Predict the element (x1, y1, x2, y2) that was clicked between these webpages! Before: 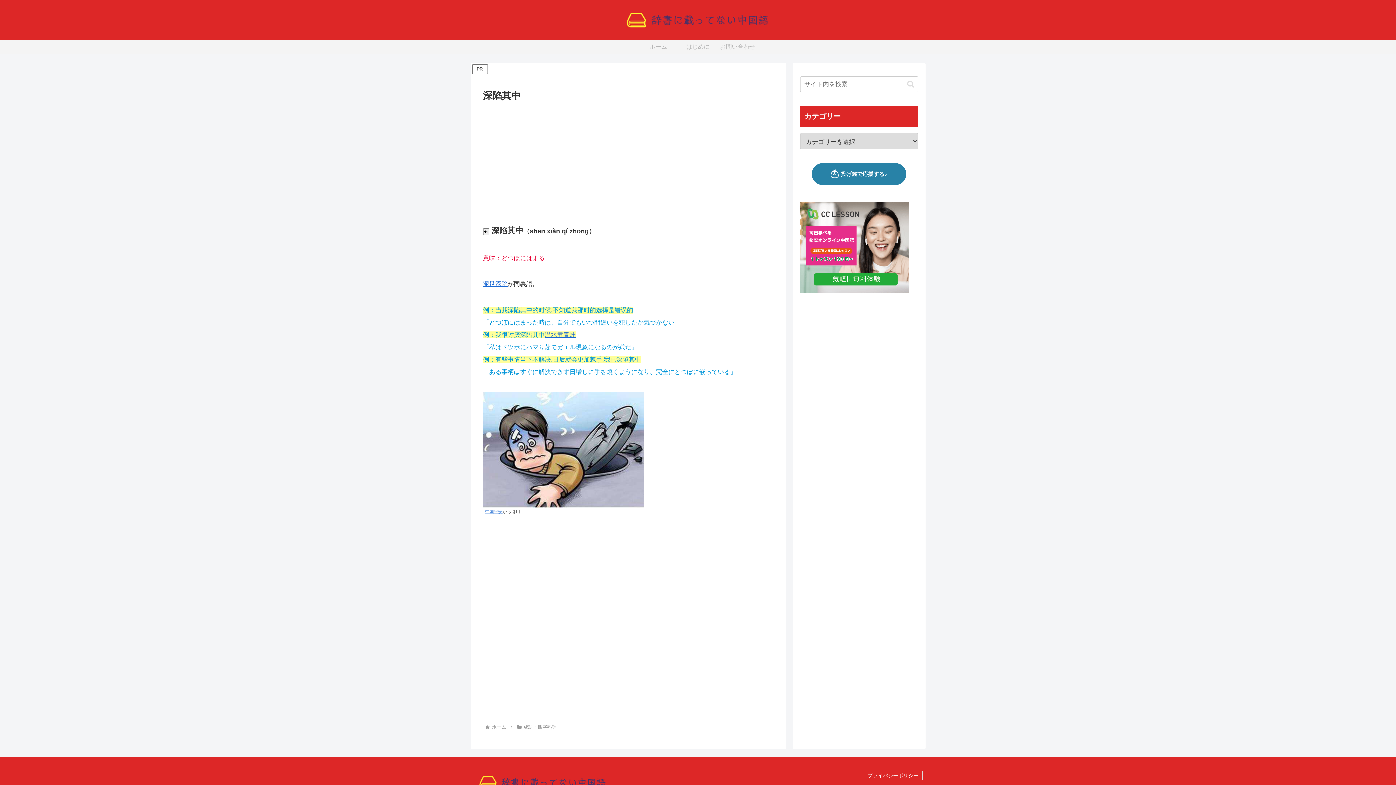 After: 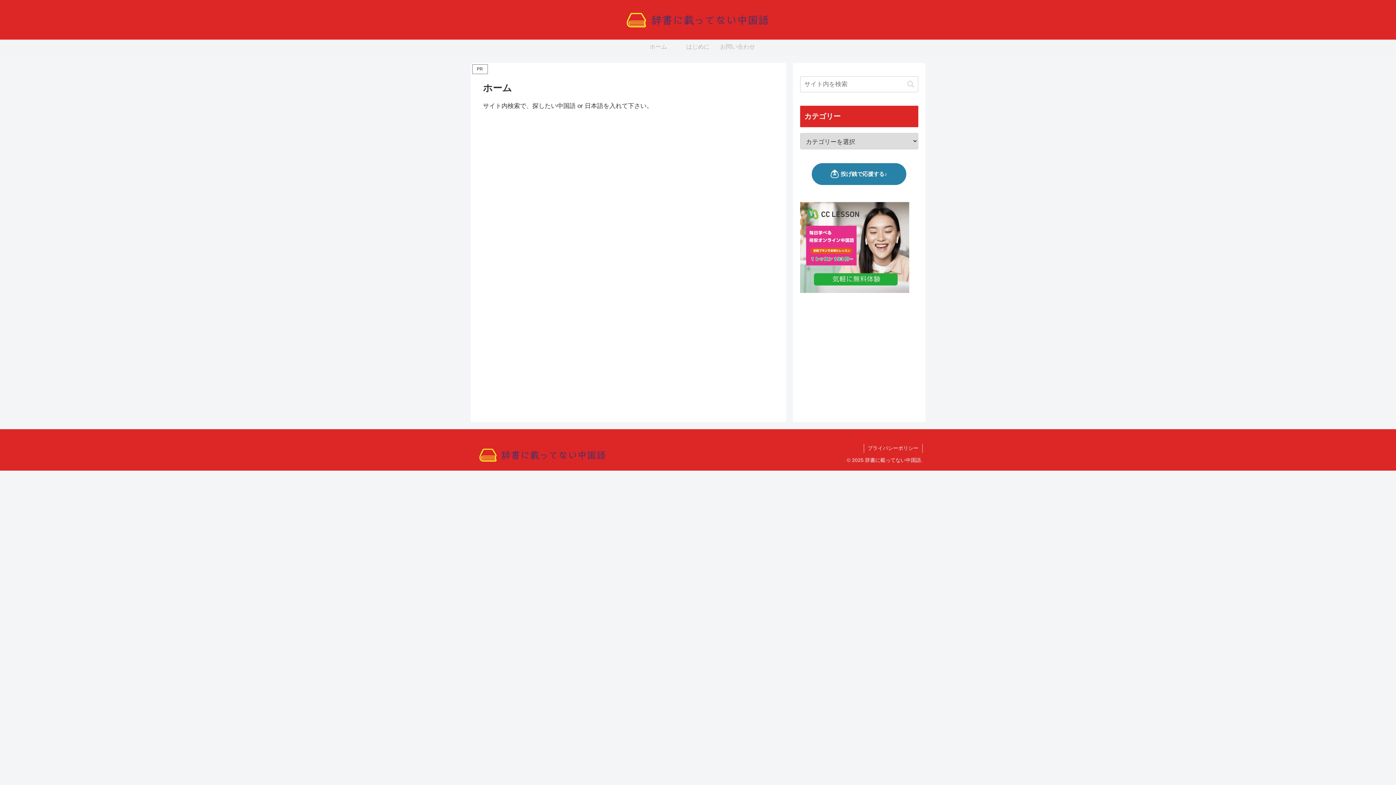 Action: bbox: (638, 39, 678, 54) label: ホーム